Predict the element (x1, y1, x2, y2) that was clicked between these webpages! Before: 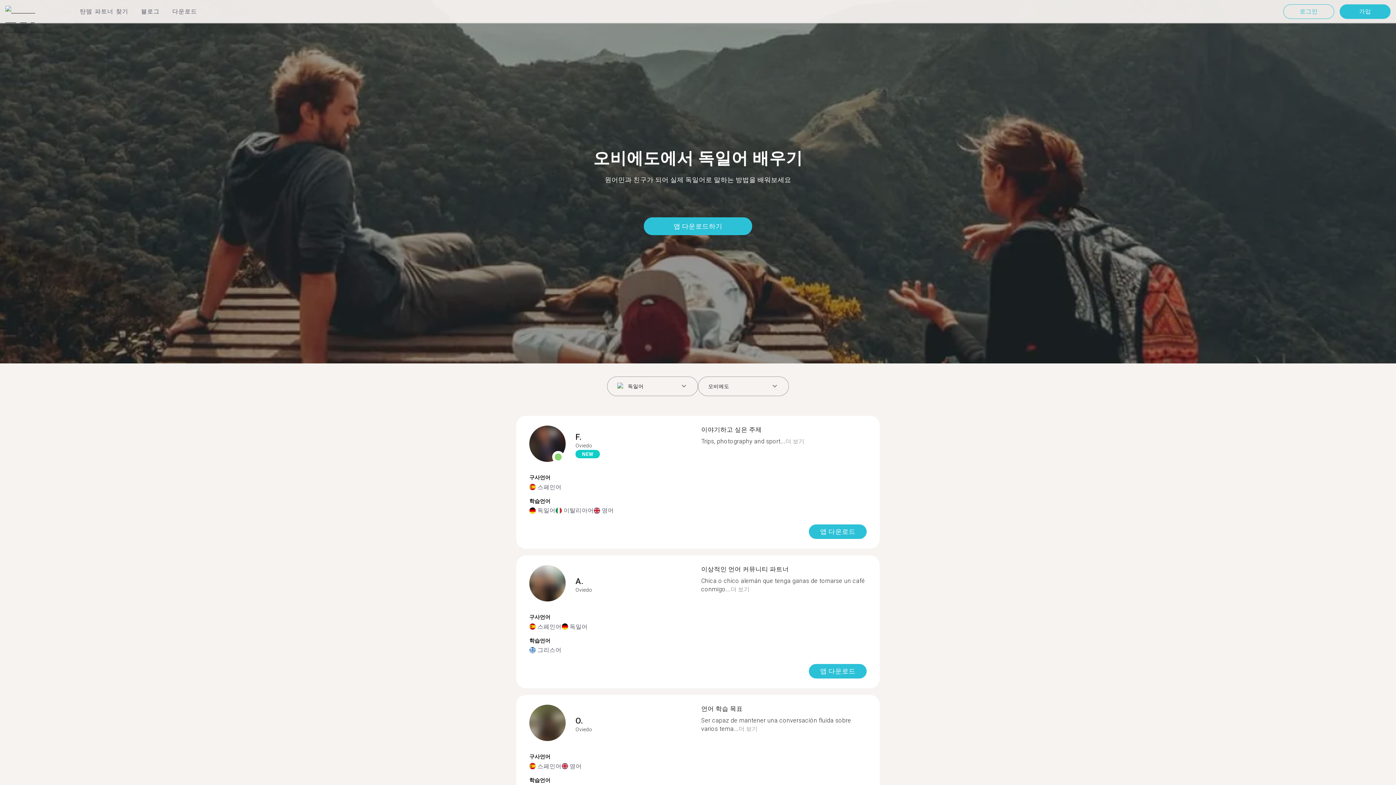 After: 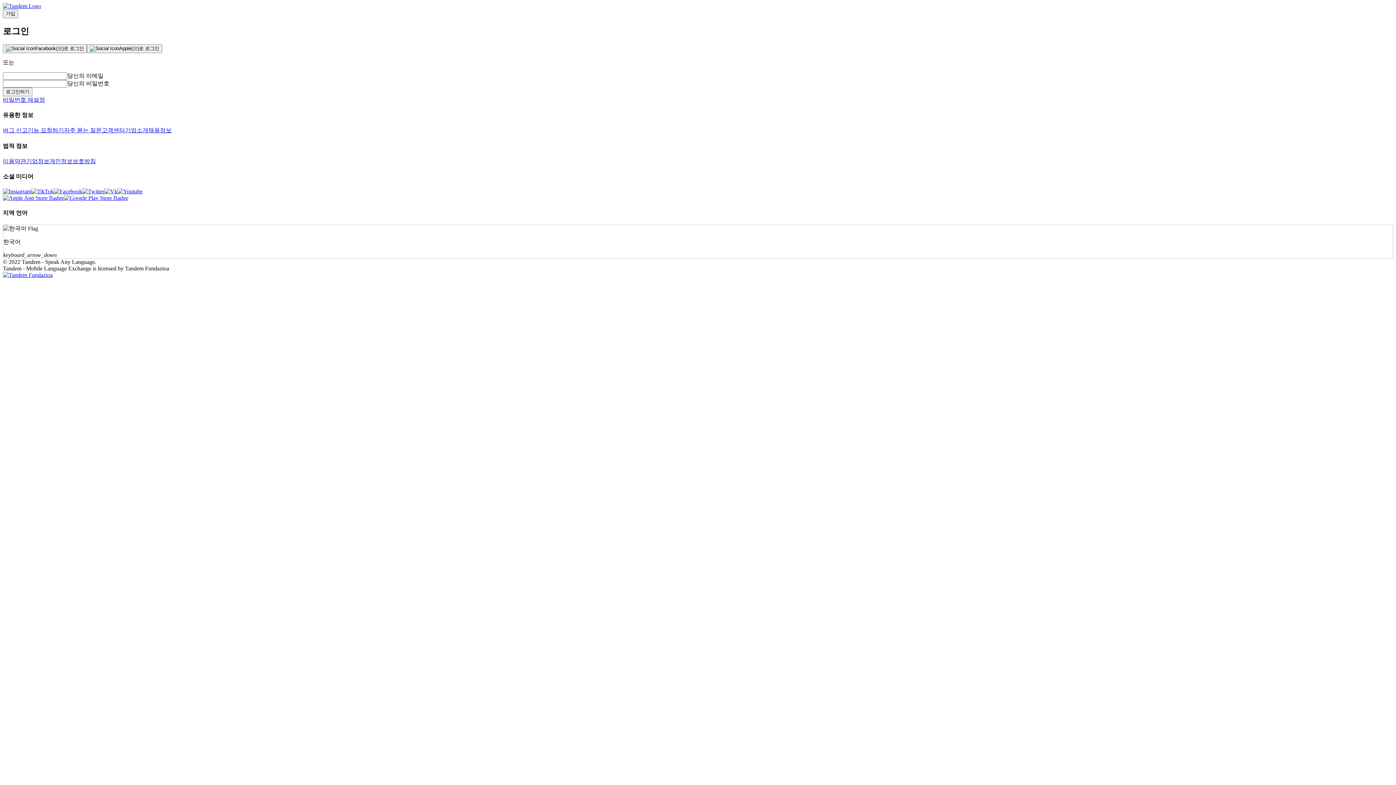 Action: bbox: (1283, 4, 1334, 18) label: 로그인